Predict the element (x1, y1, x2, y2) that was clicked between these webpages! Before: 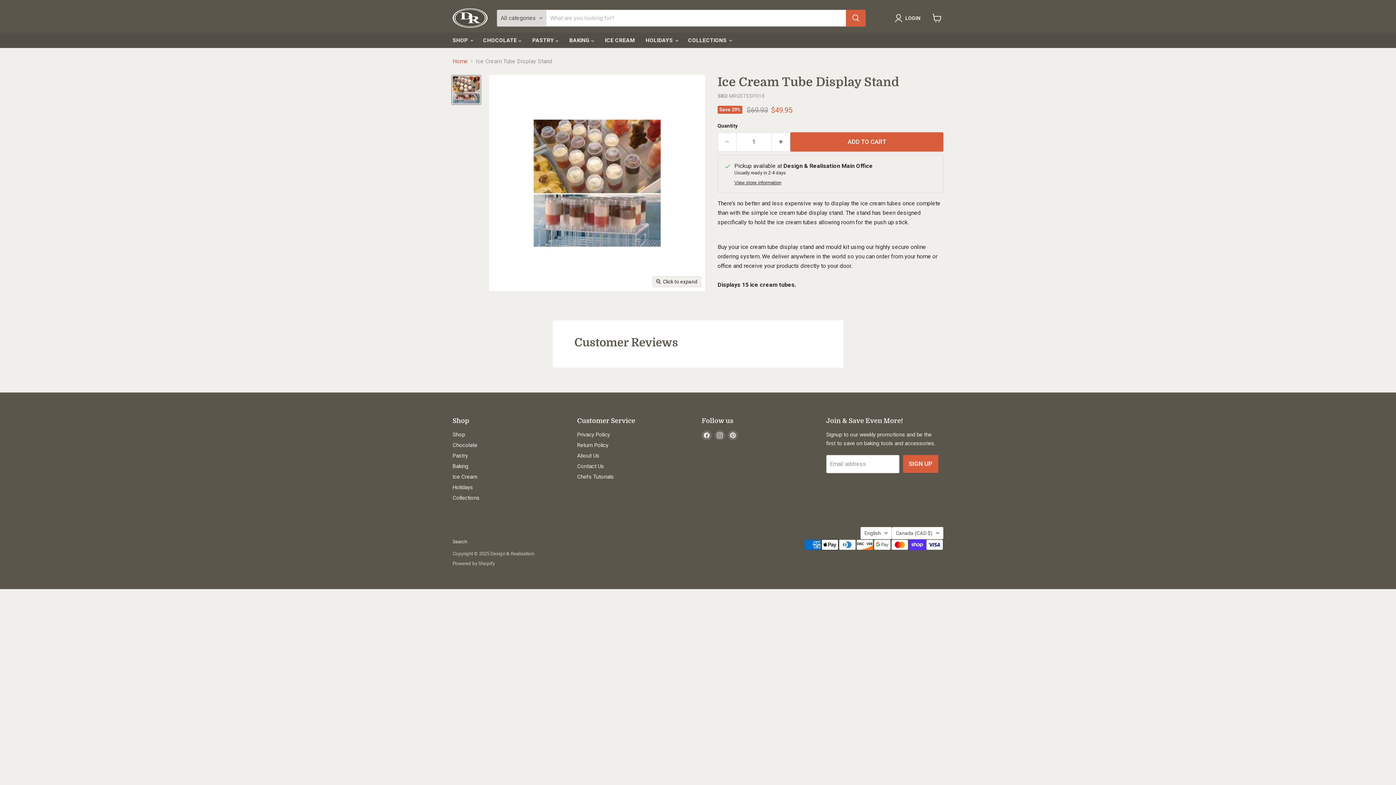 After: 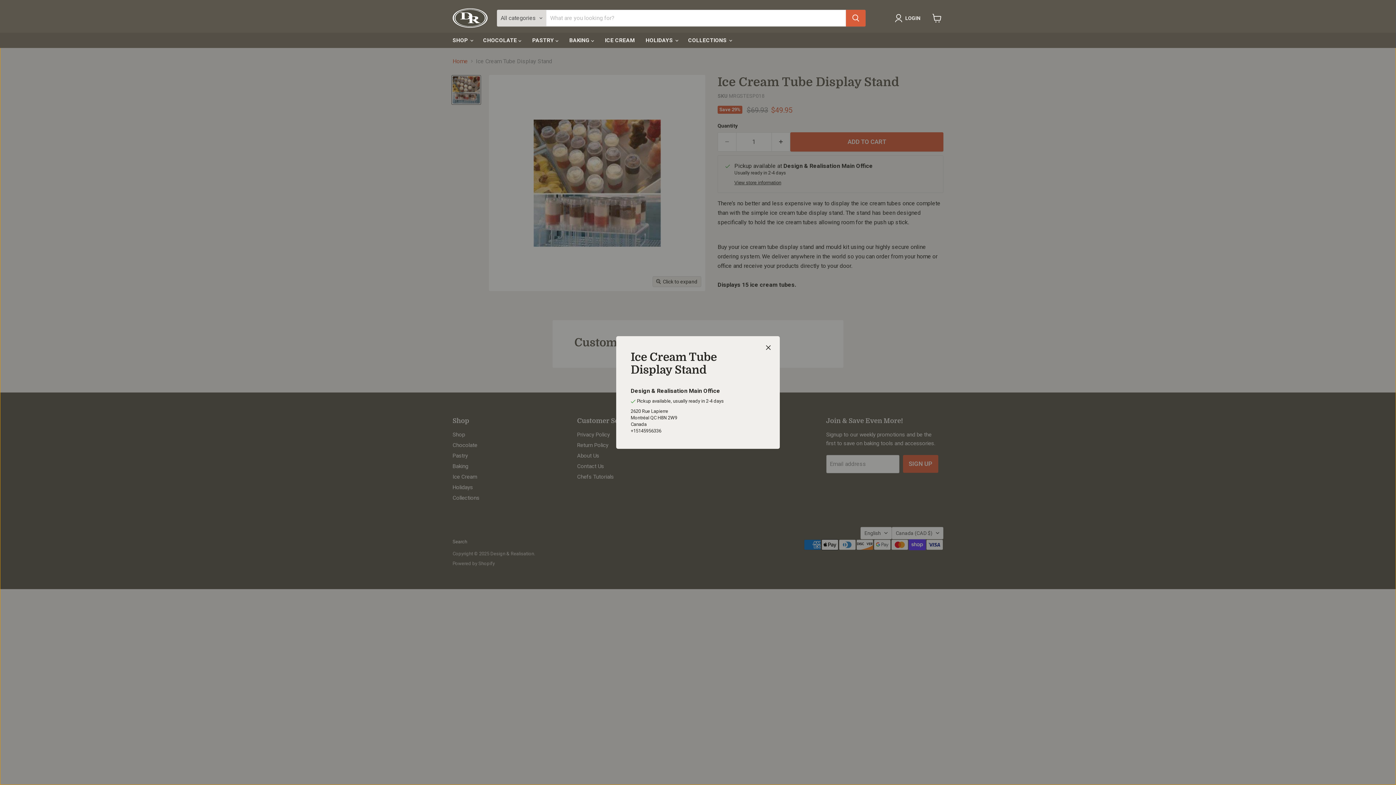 Action: label: View store information bbox: (734, 180, 781, 185)